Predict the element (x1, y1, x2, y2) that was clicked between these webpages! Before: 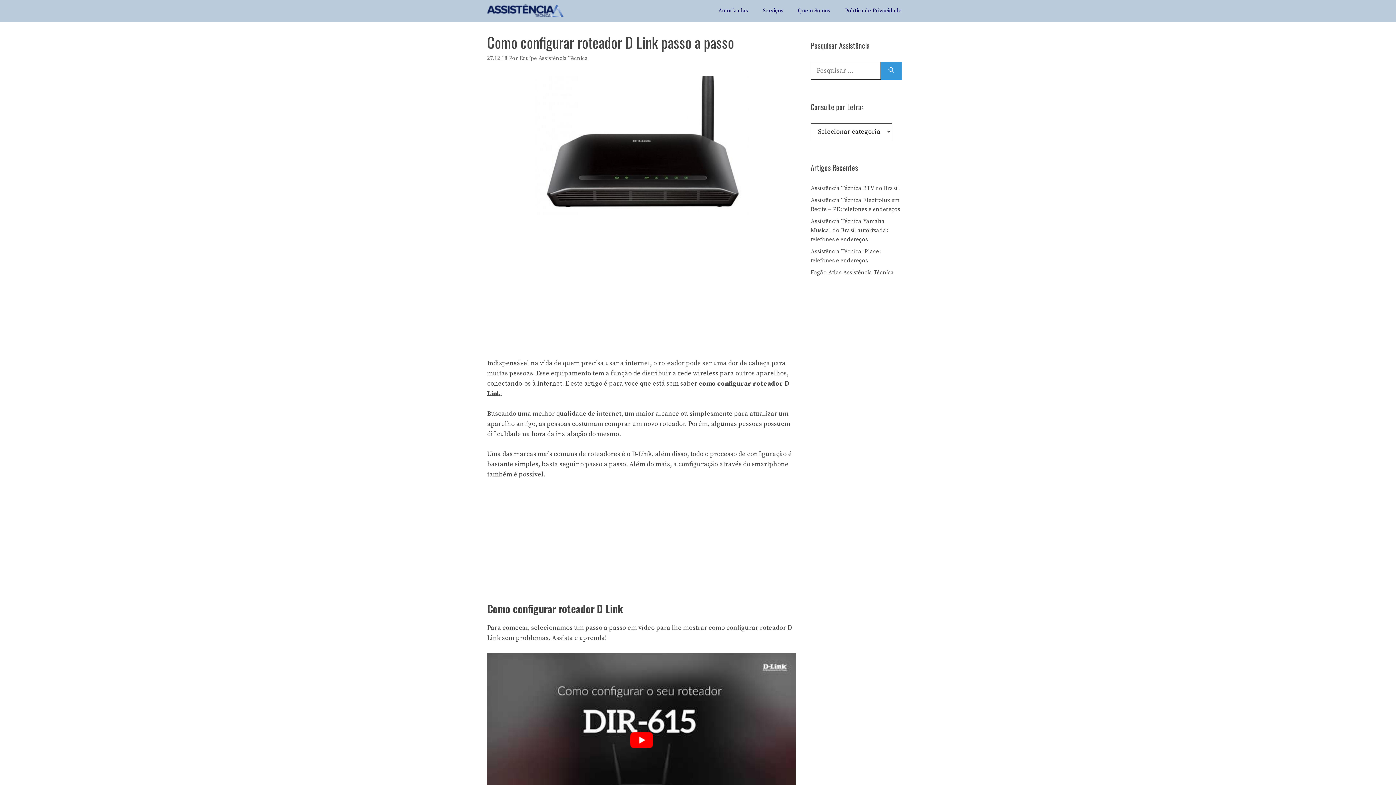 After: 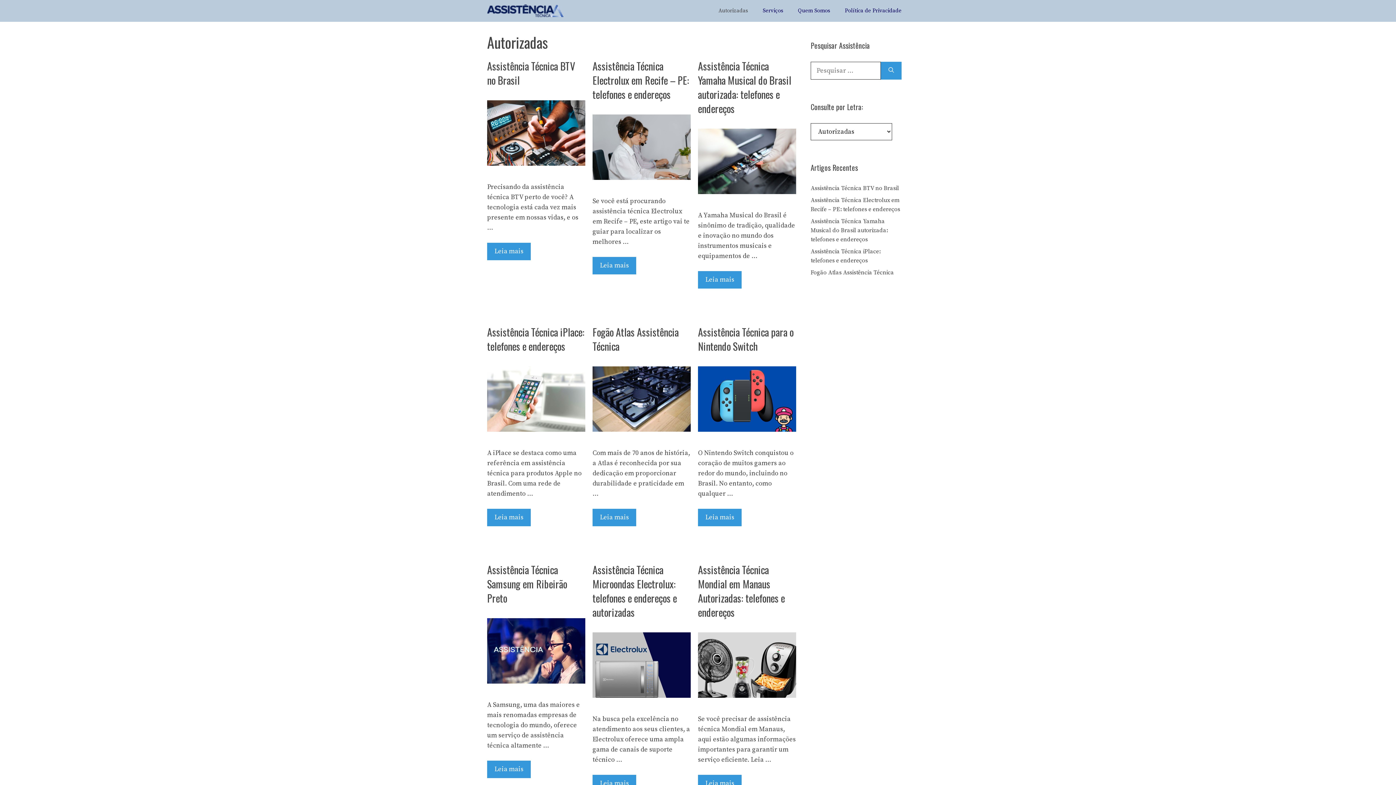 Action: bbox: (711, 0, 755, 21) label: Autorizadas